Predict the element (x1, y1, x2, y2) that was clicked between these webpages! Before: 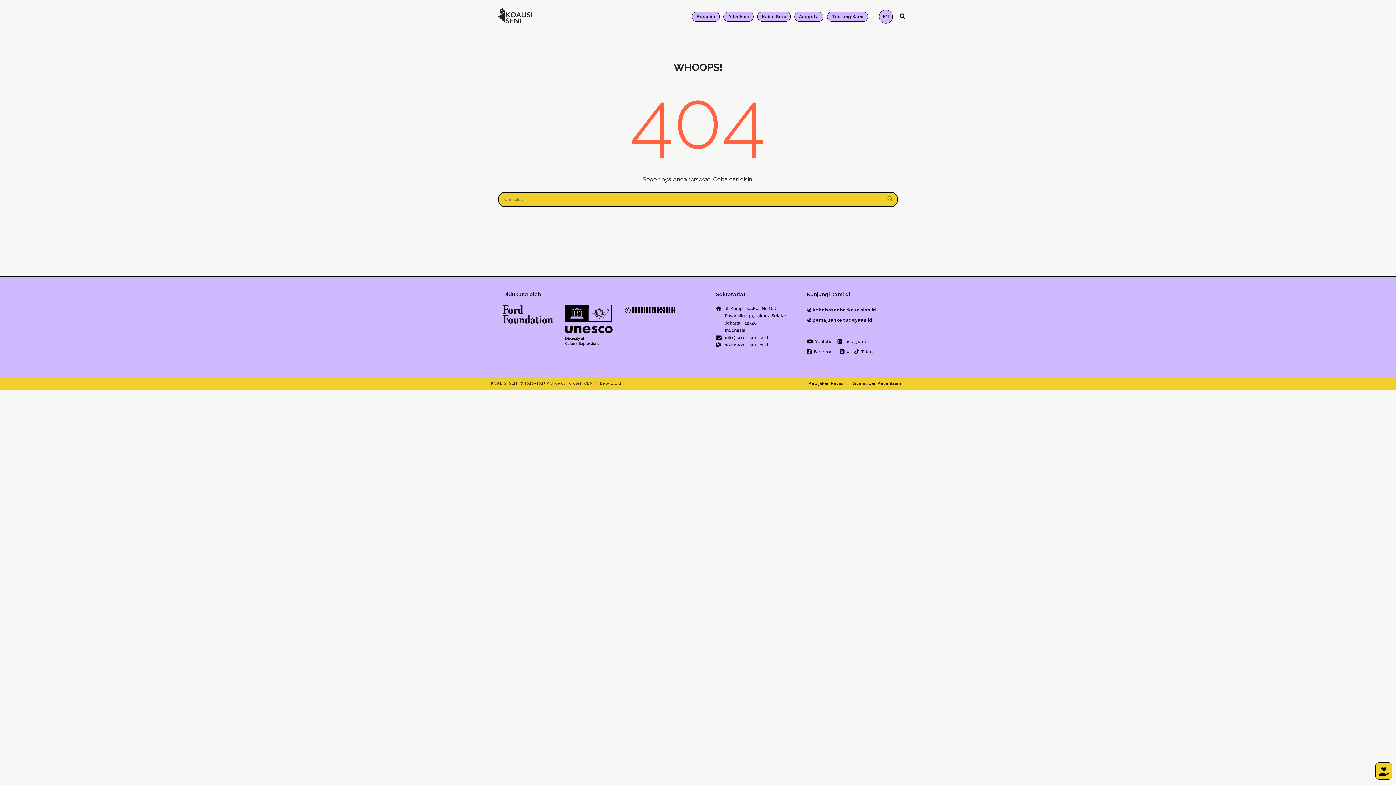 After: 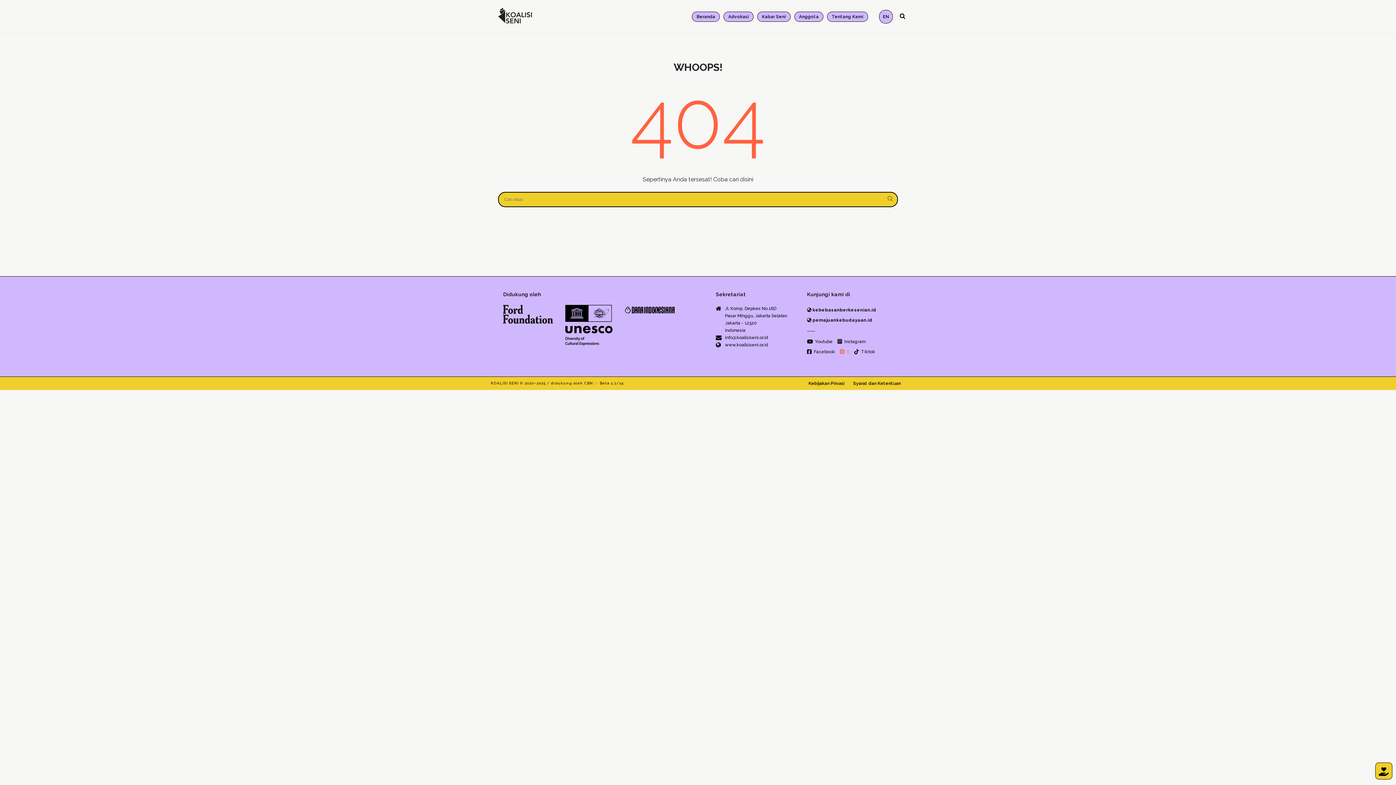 Action: label:  X bbox: (840, 349, 849, 354)